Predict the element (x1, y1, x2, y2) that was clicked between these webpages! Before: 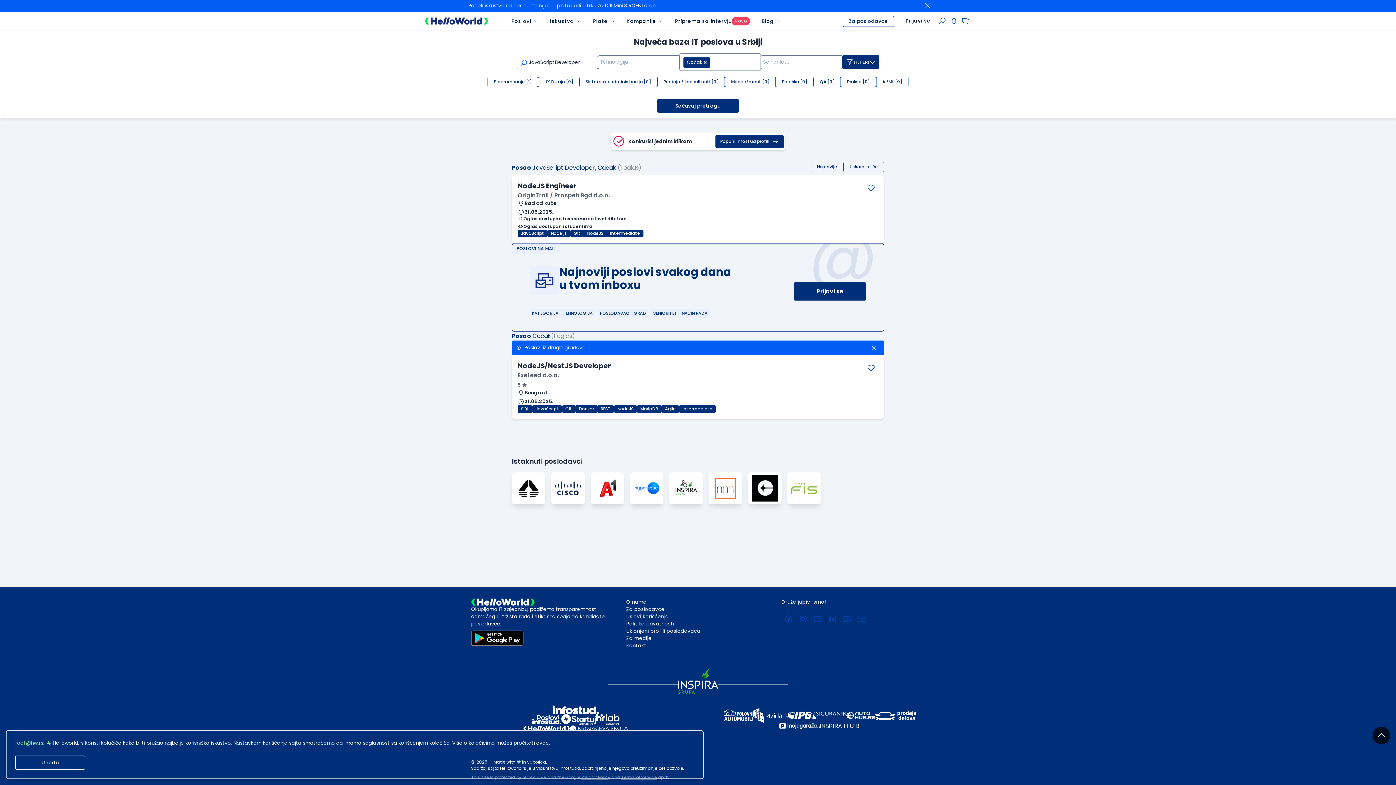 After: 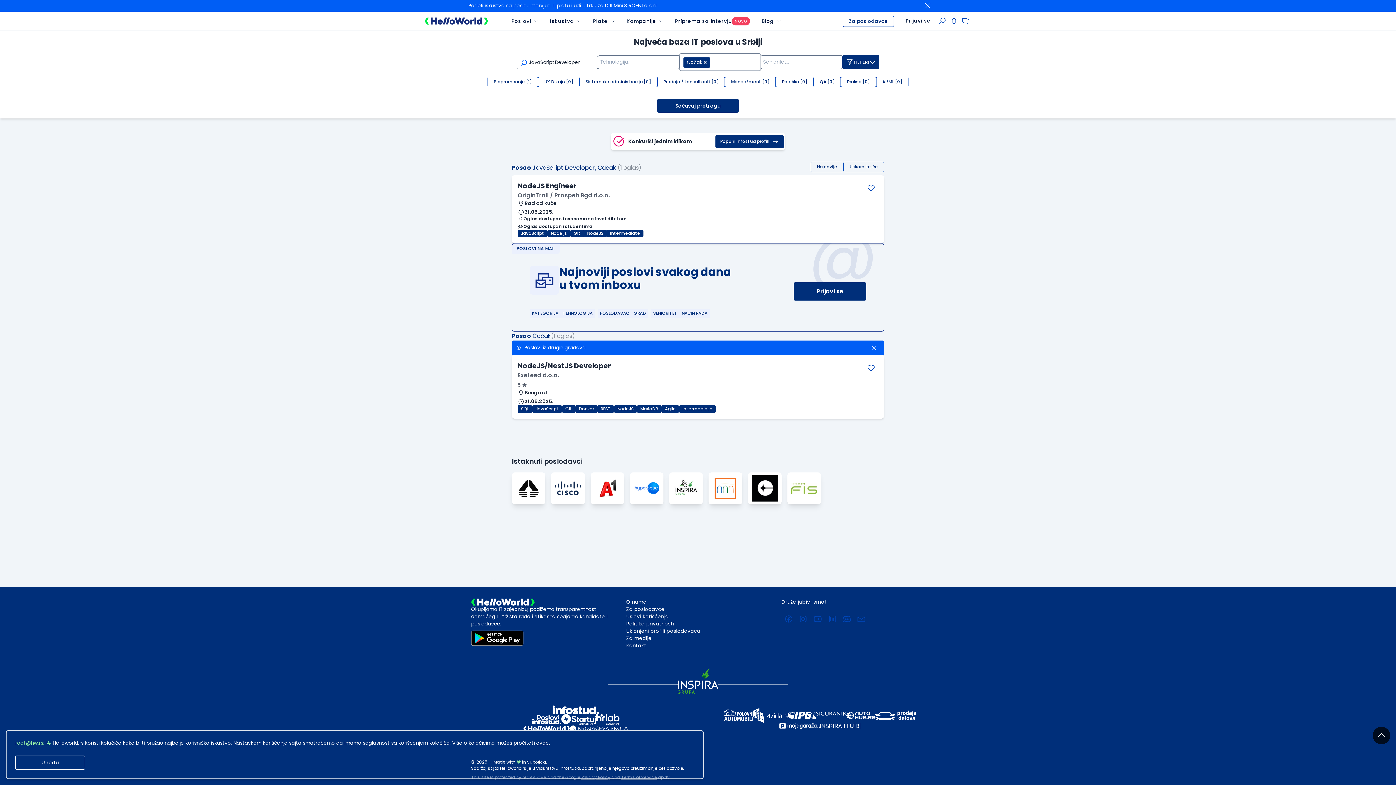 Action: bbox: (753, 708, 788, 723)